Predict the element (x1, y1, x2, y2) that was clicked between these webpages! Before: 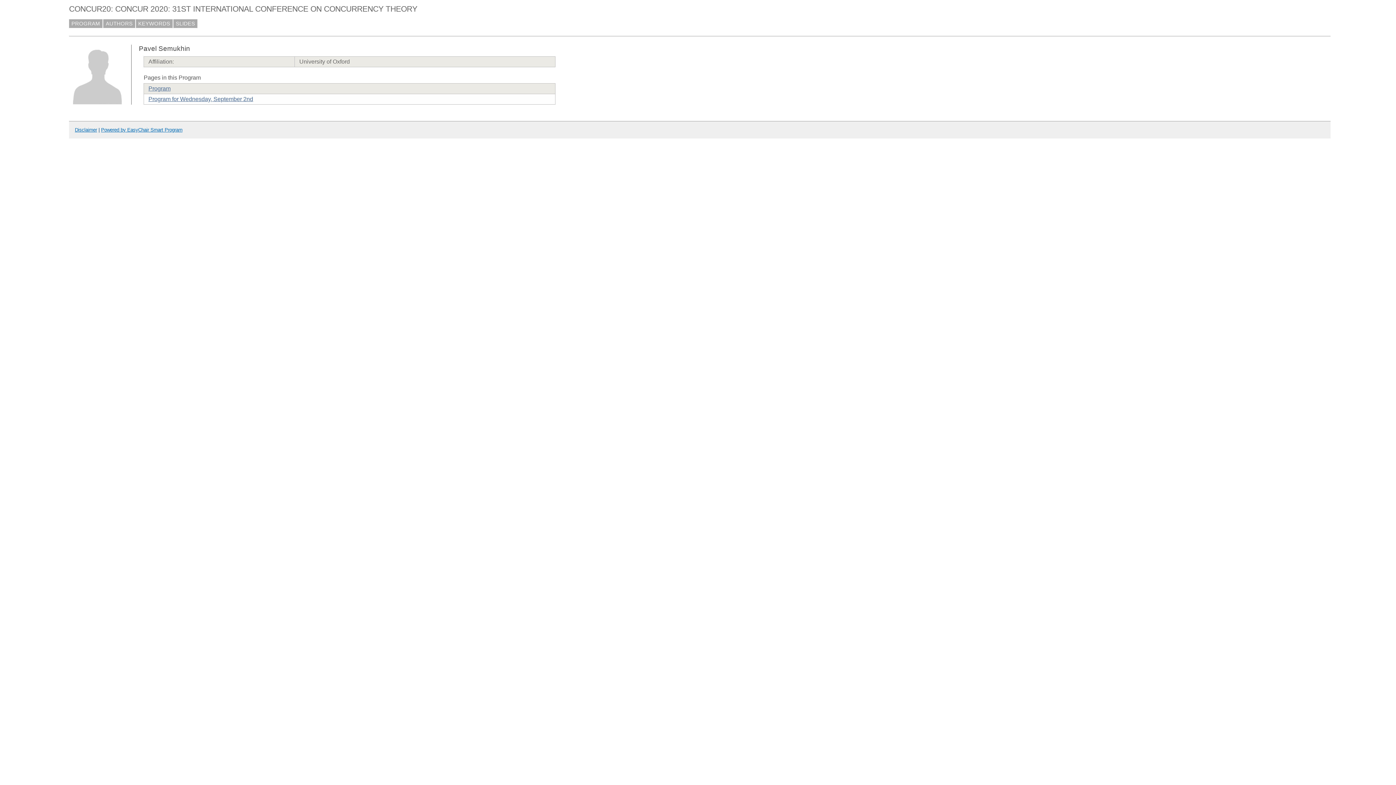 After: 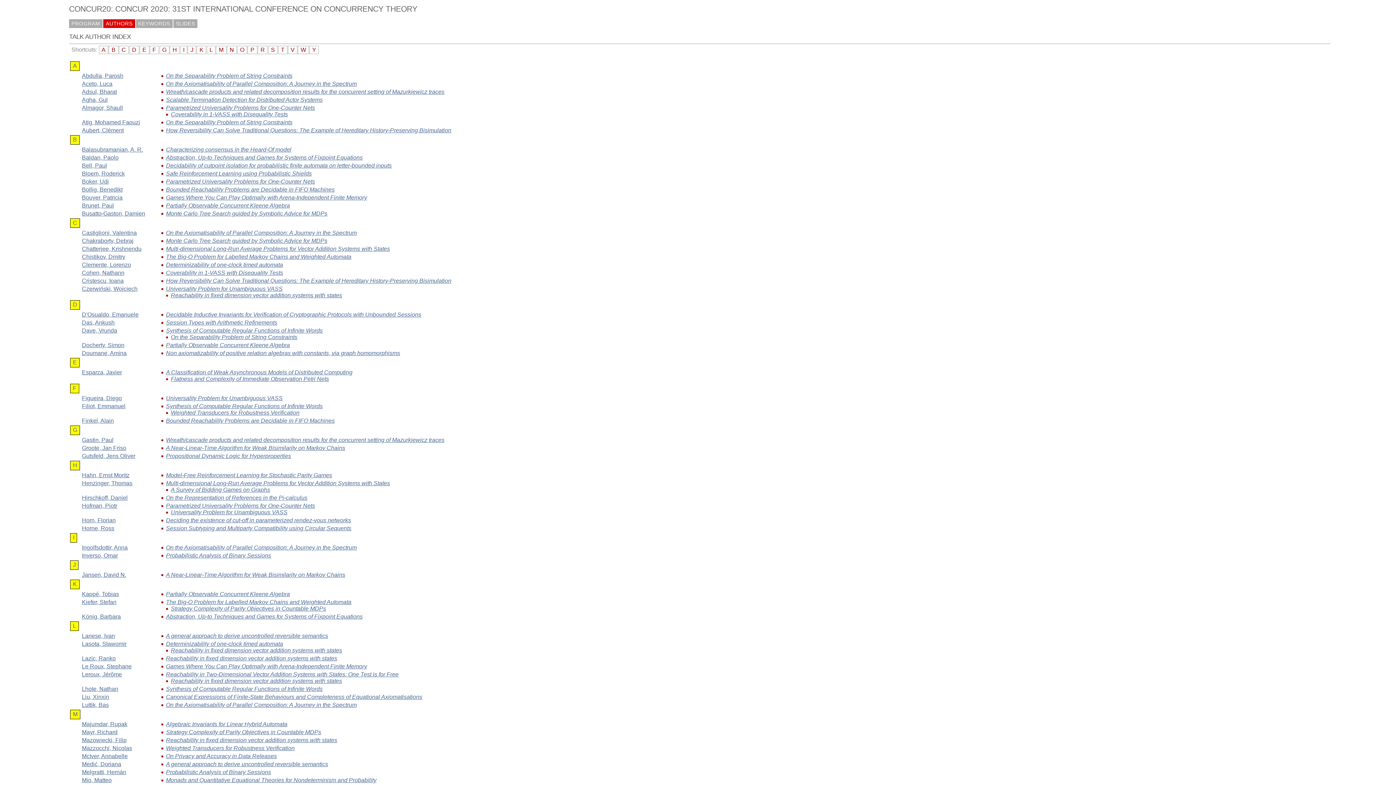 Action: label: AUTHORS bbox: (103, 19, 135, 27)